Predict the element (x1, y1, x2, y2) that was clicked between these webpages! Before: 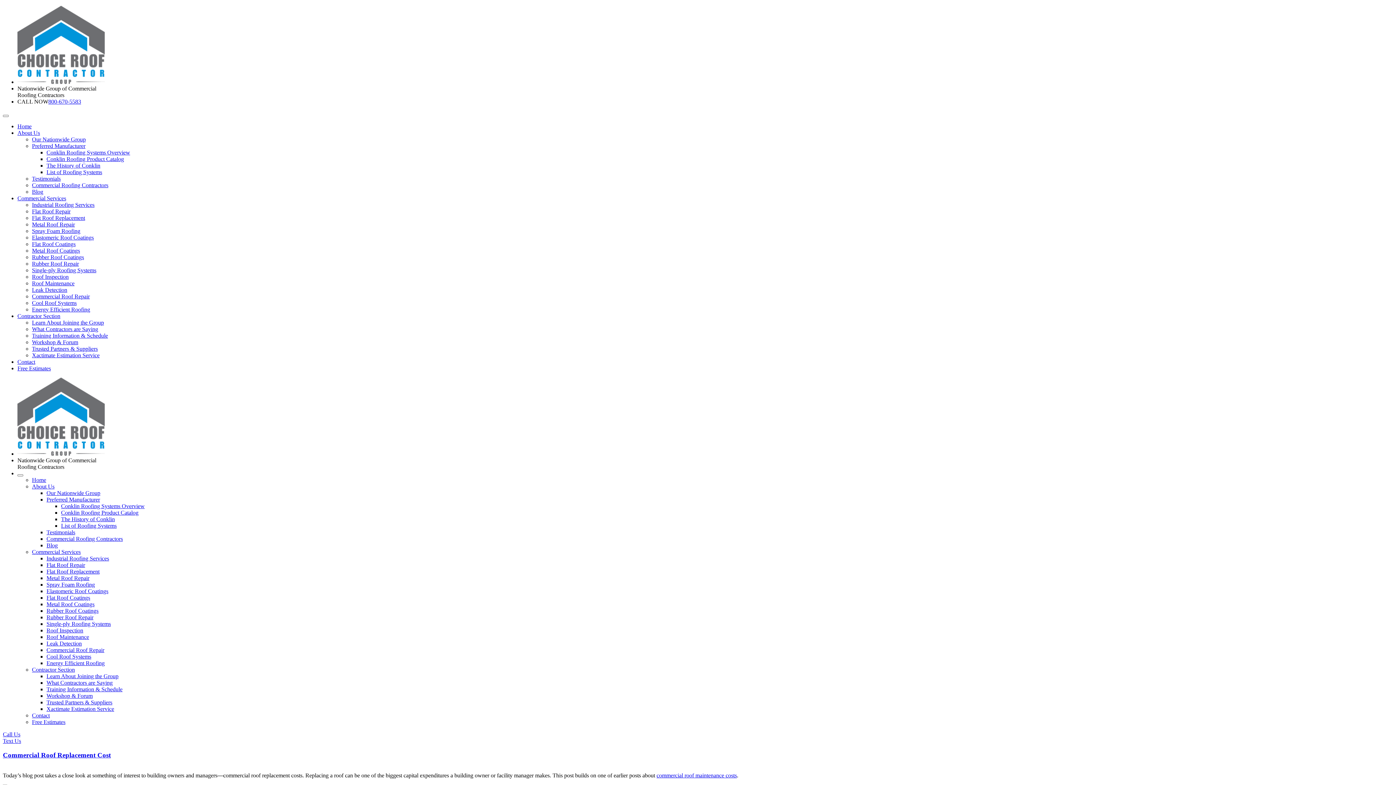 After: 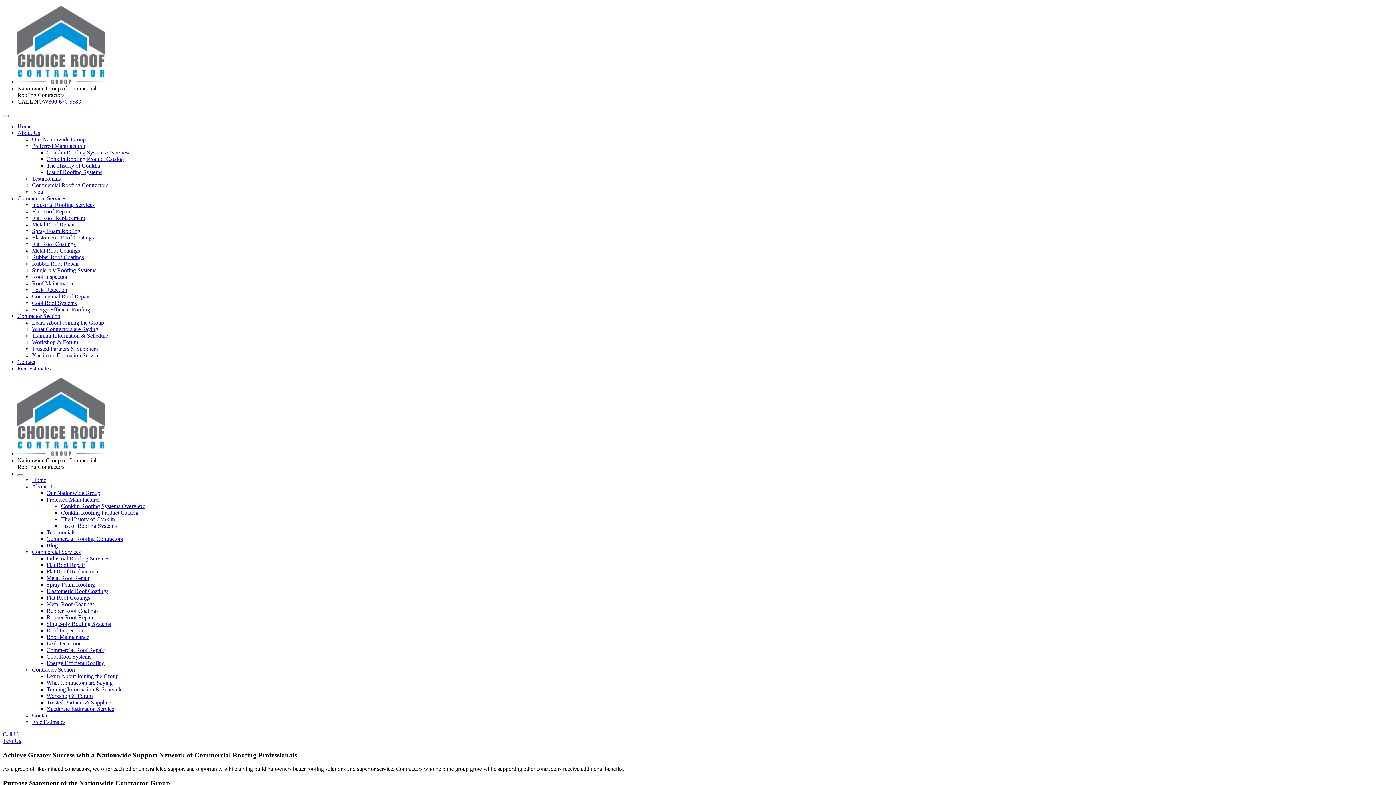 Action: label: Contractor Section bbox: (17, 313, 60, 319)